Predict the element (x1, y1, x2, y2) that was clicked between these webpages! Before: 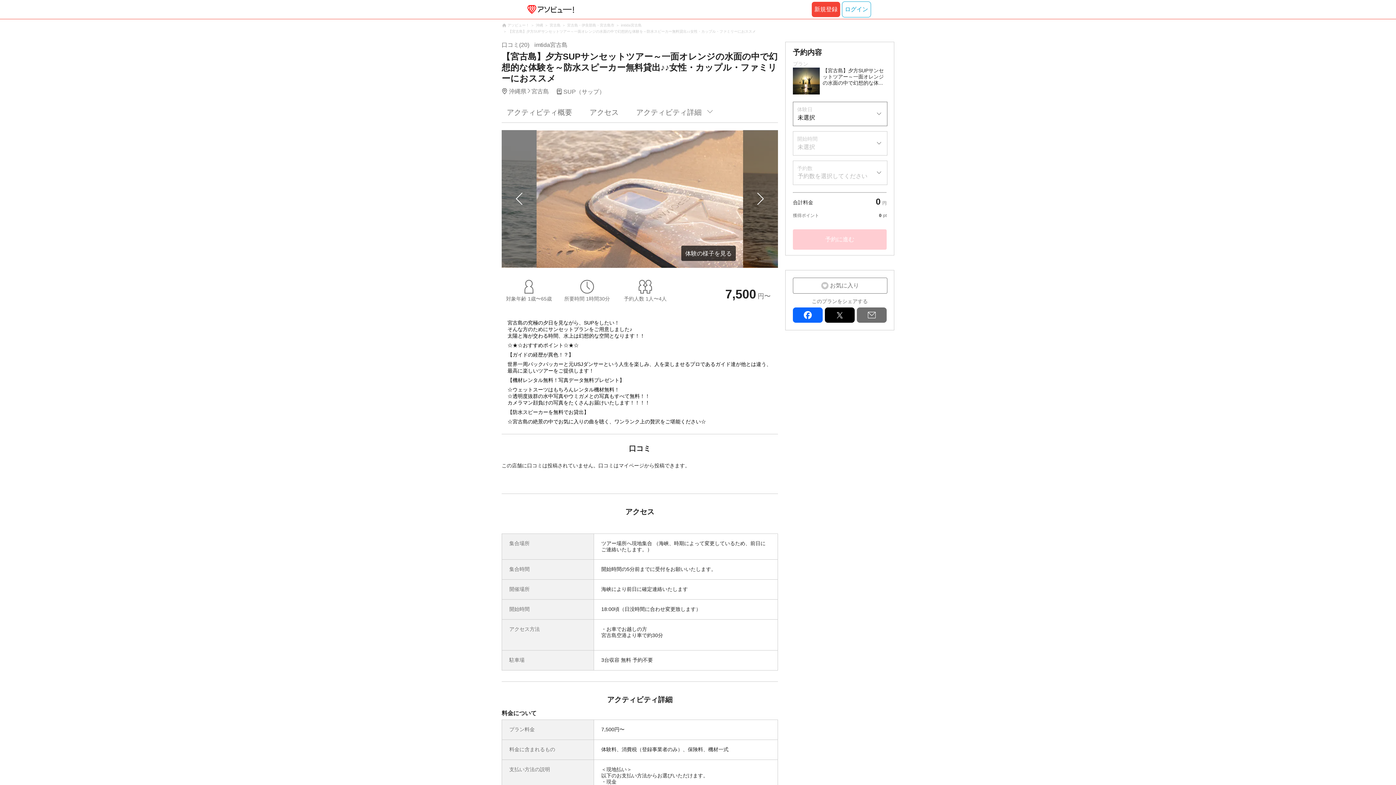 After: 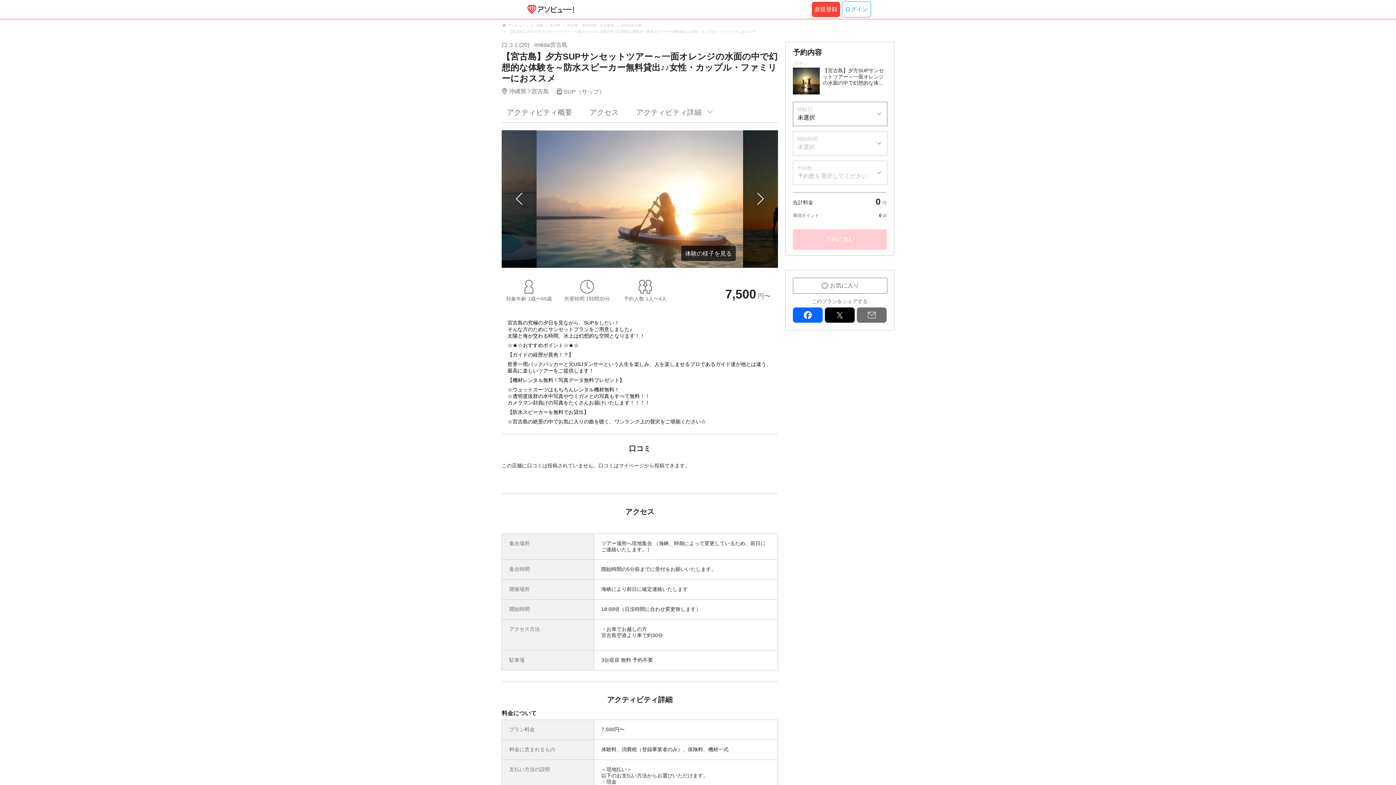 Action: bbox: (793, 307, 822, 322) label: facebook